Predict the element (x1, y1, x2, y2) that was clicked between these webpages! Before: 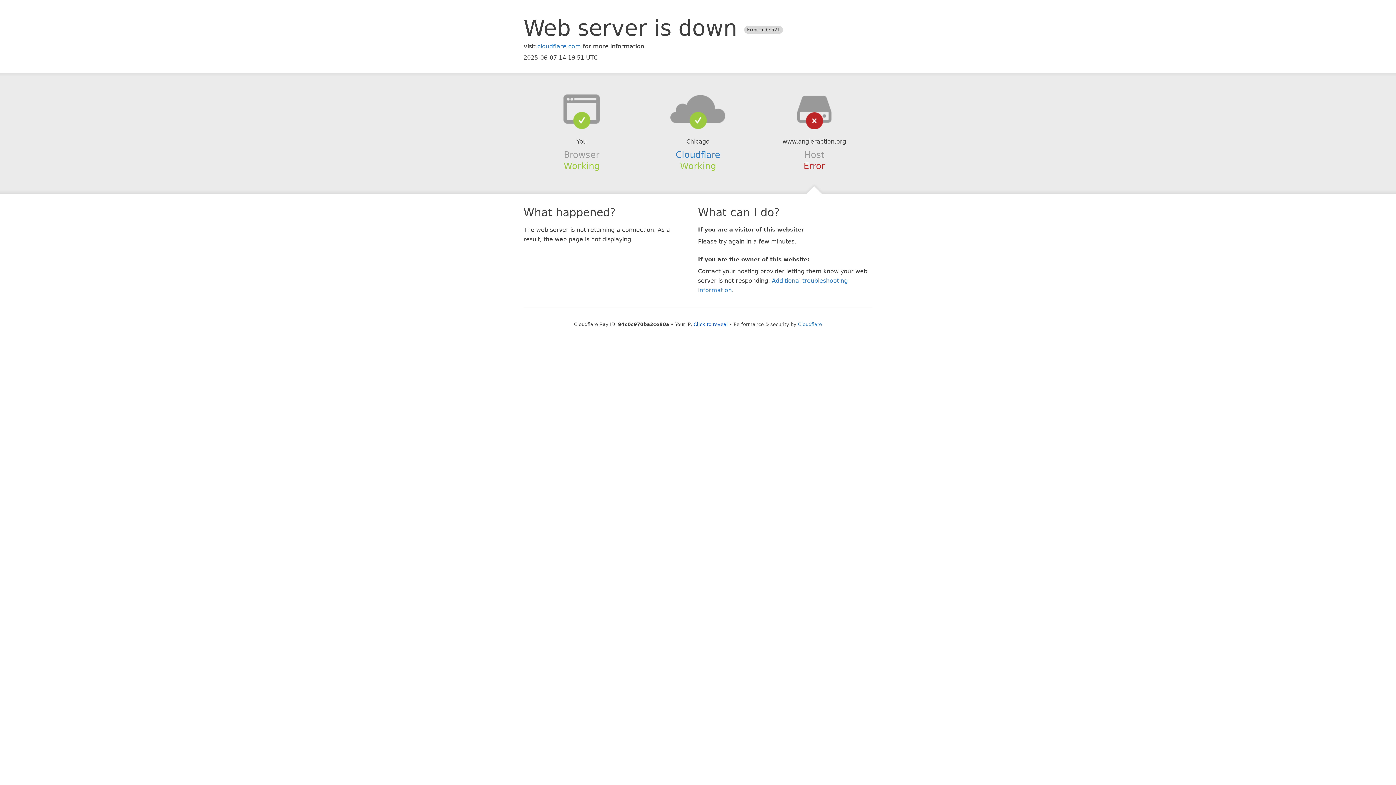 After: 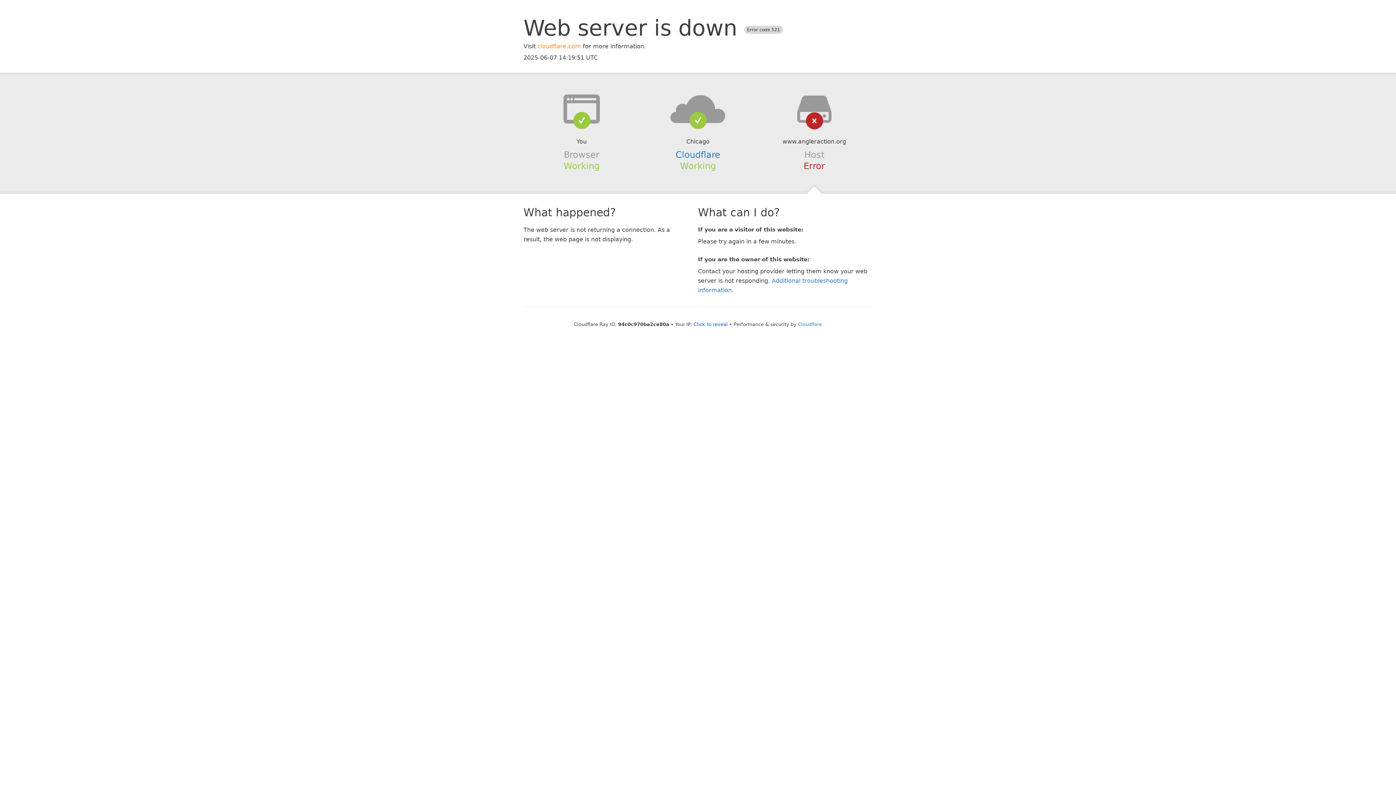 Action: label: cloudflare.com bbox: (537, 42, 581, 49)